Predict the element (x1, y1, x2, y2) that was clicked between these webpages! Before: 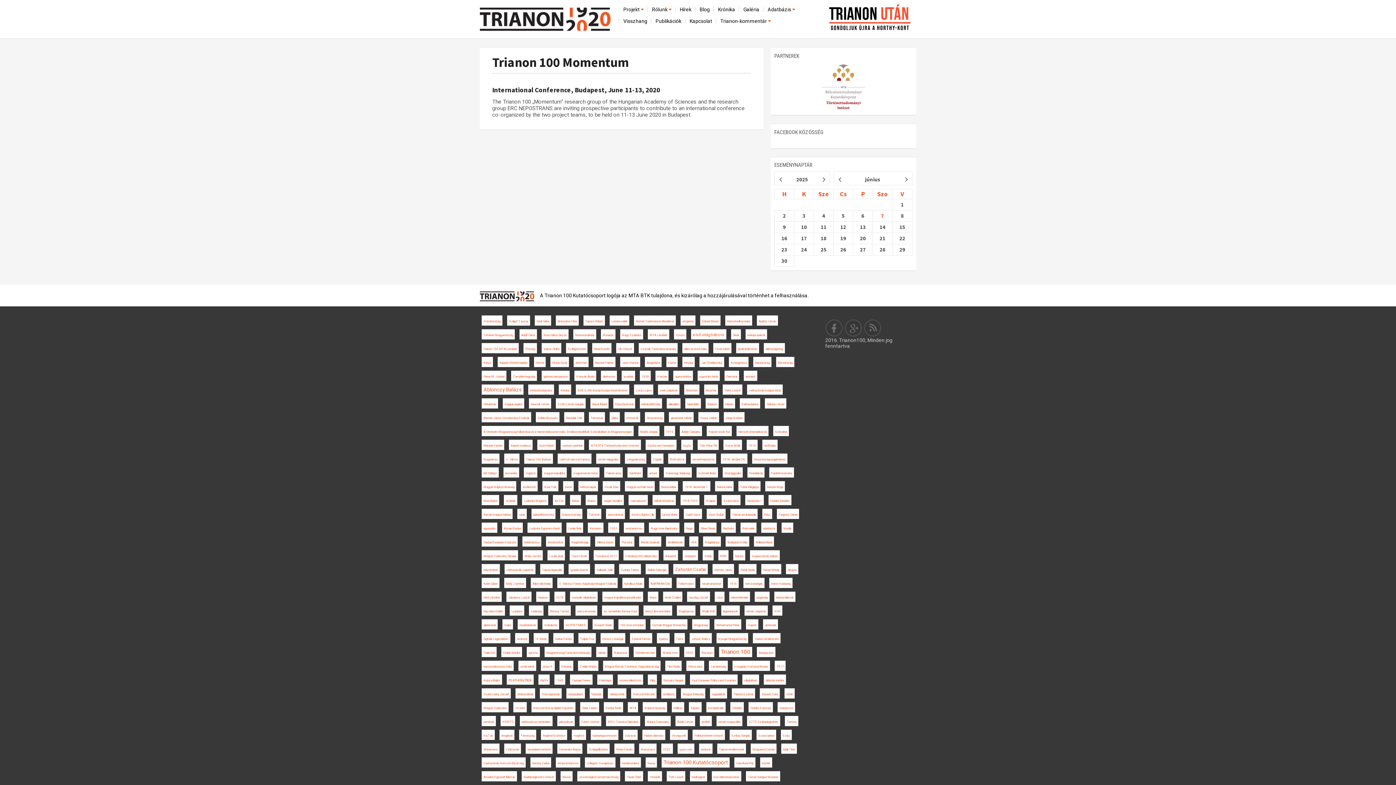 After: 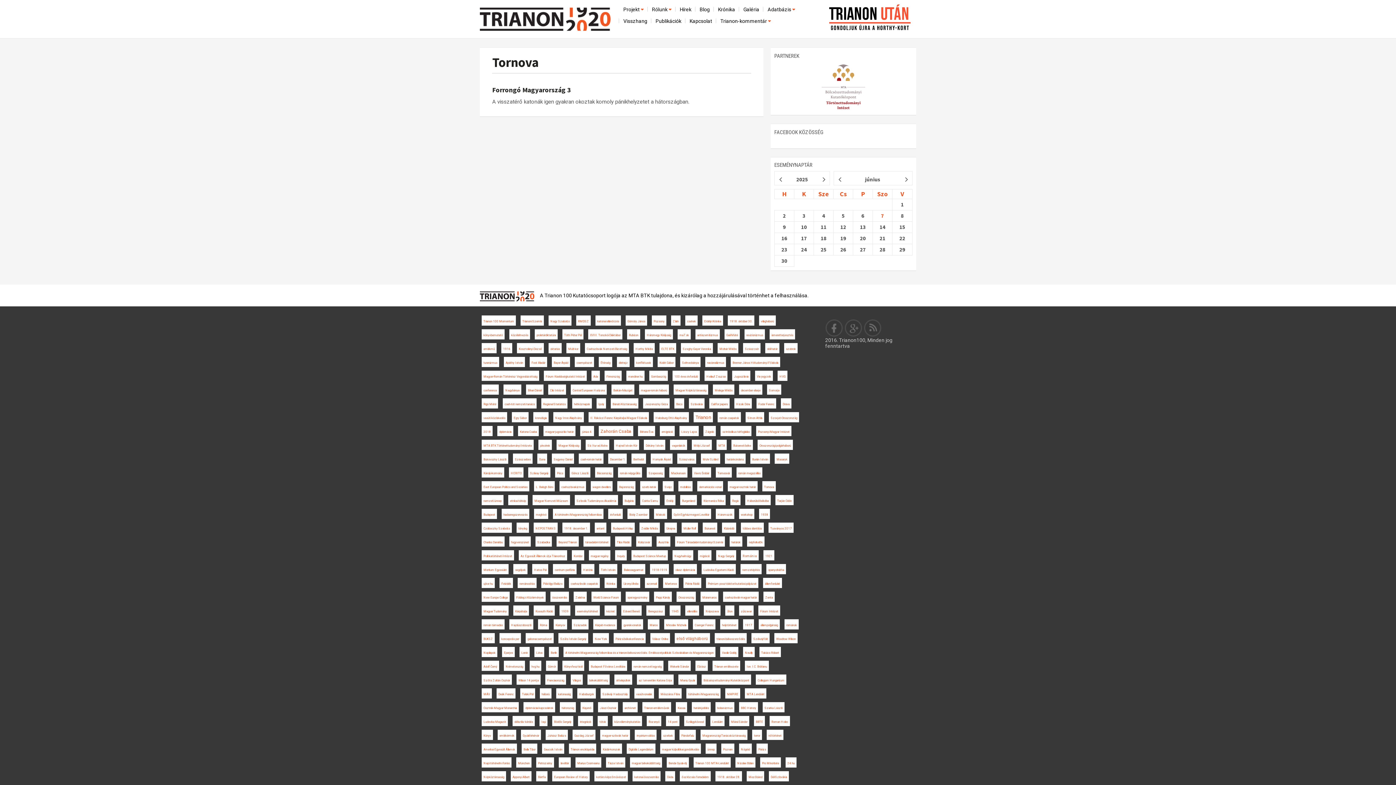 Action: label: Tornova bbox: (786, 720, 796, 724)